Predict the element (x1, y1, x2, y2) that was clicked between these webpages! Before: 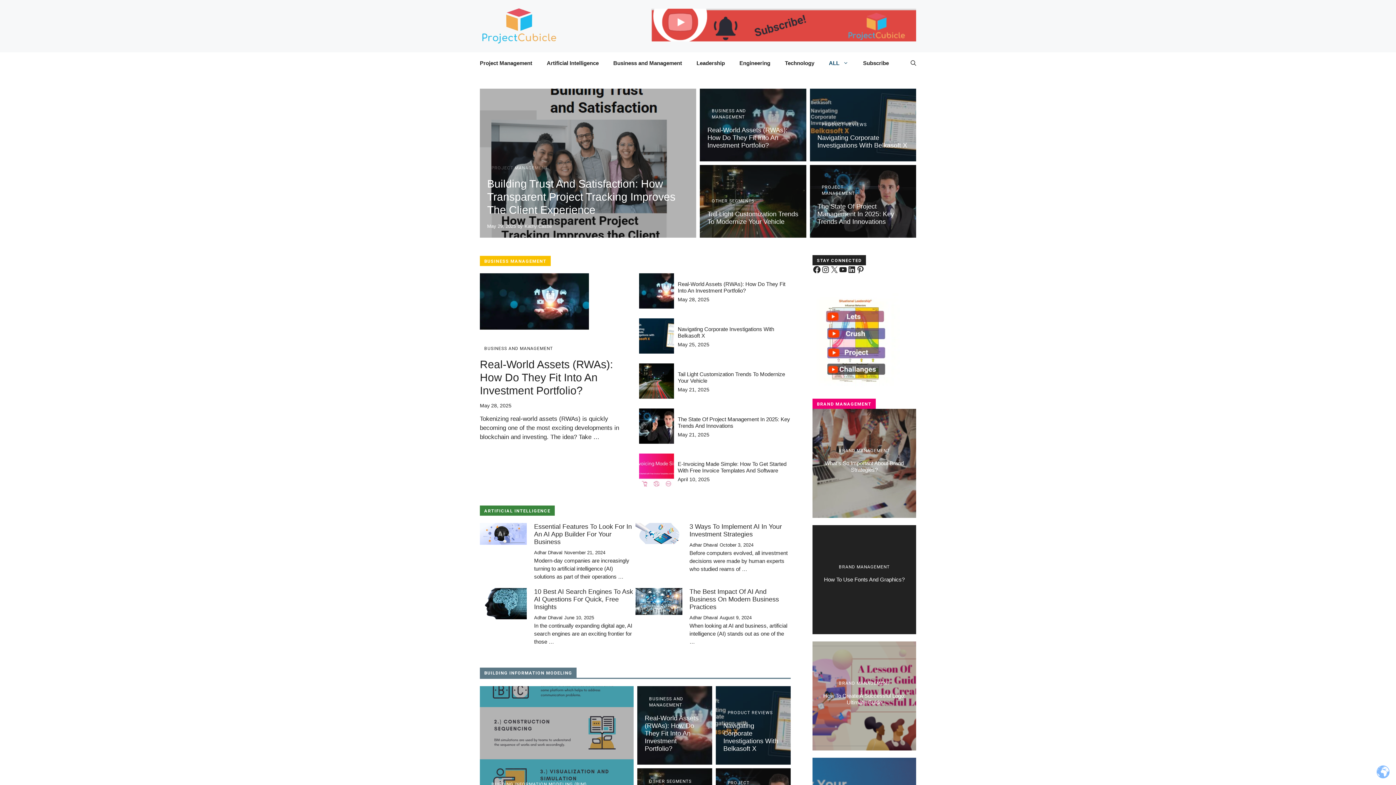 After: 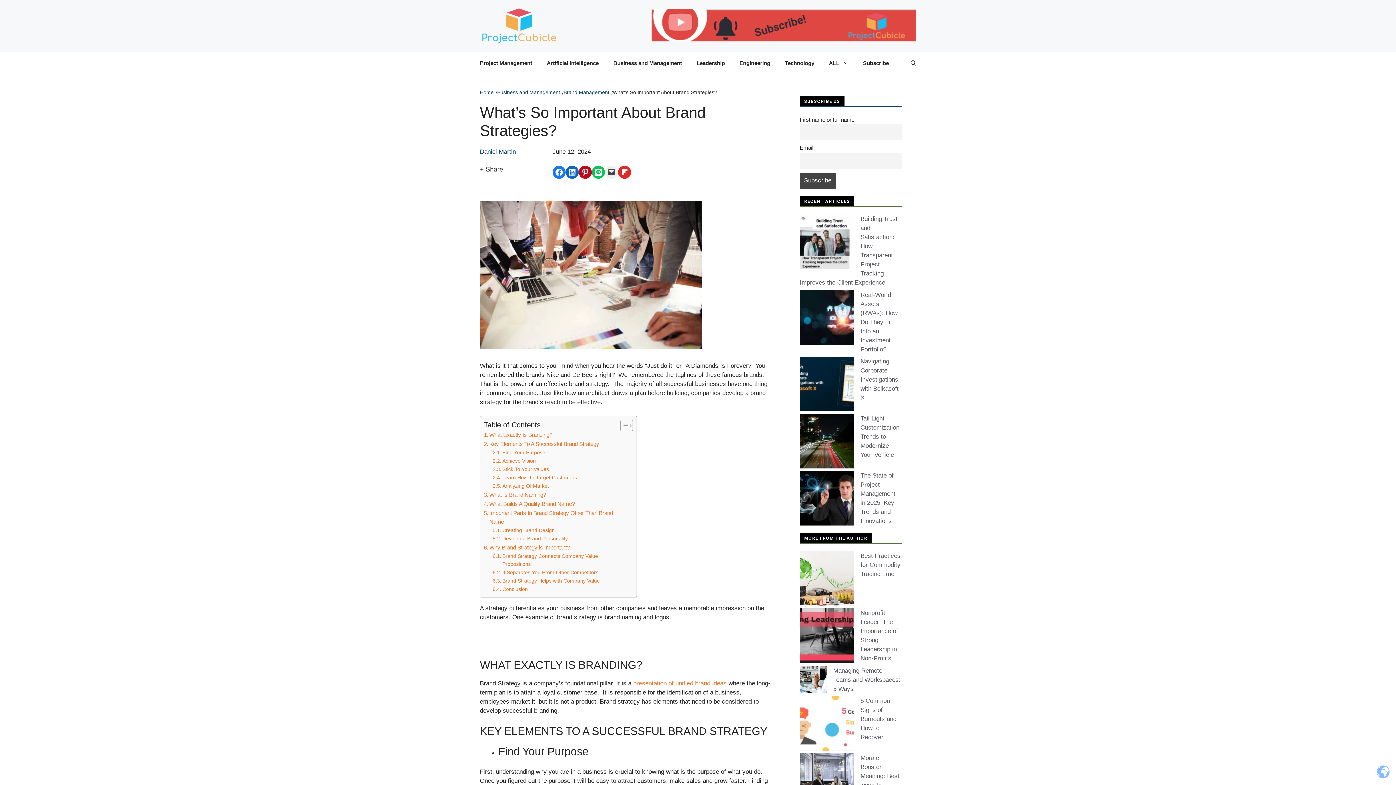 Action: label: What’s So Important About Brand Strategies? bbox: (825, 460, 904, 473)